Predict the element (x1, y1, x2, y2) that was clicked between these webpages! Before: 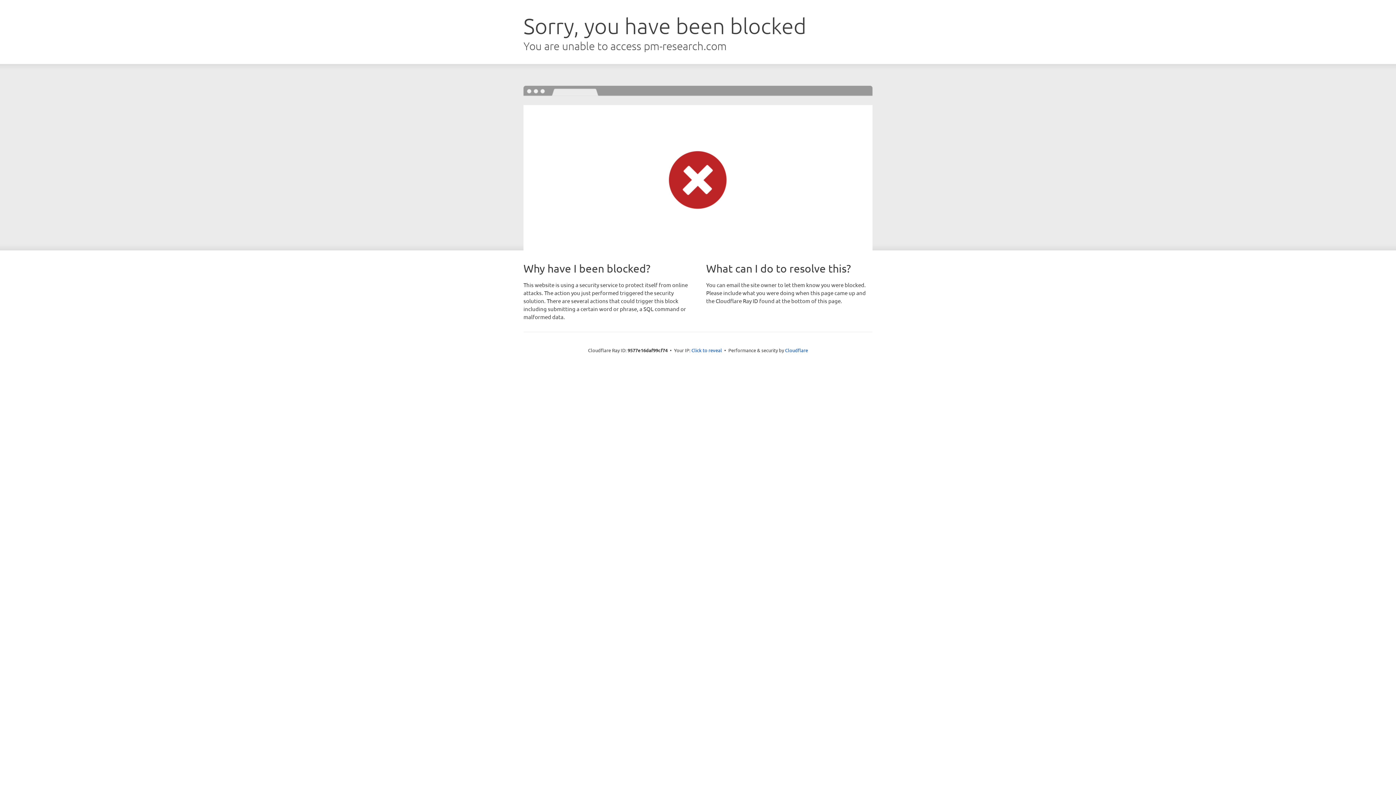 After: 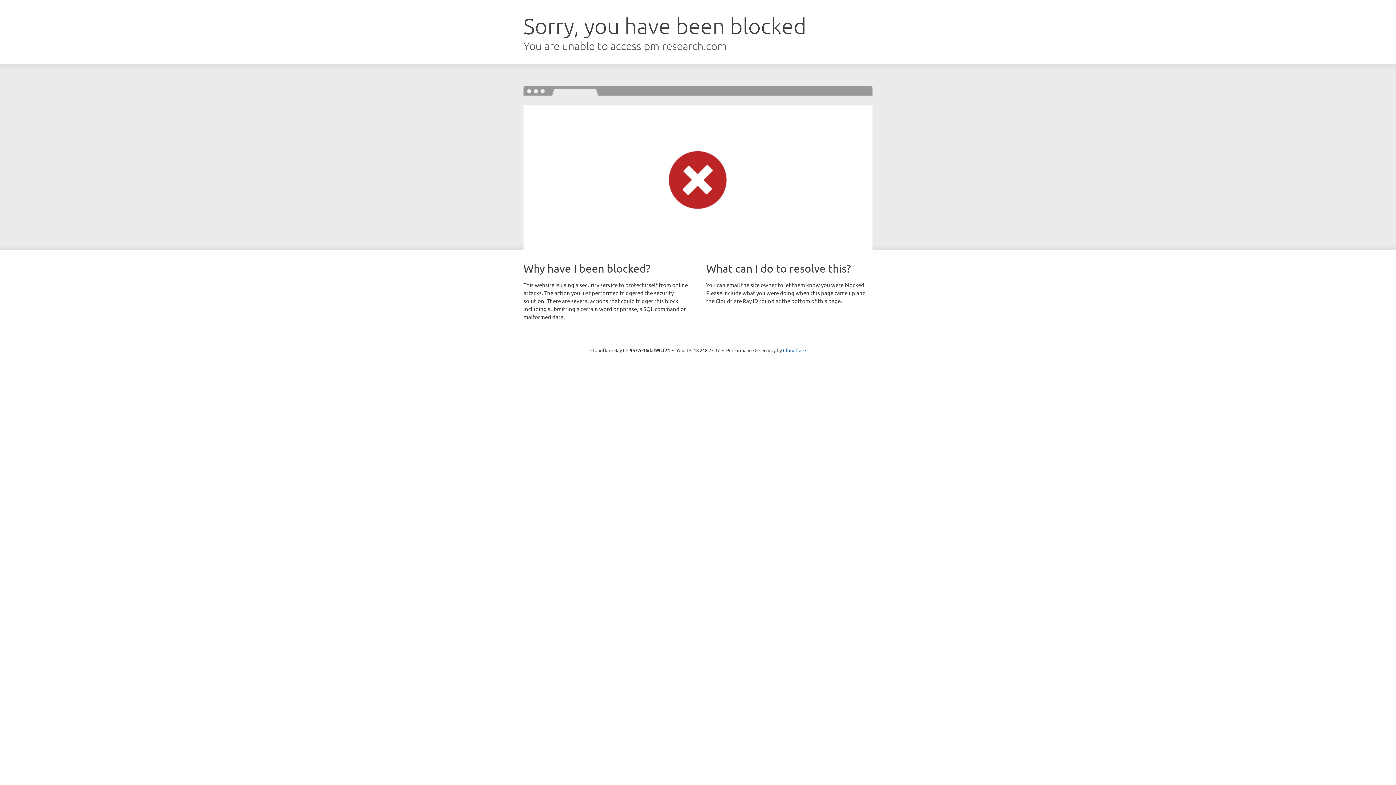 Action: label: Click to reveal bbox: (691, 346, 722, 353)